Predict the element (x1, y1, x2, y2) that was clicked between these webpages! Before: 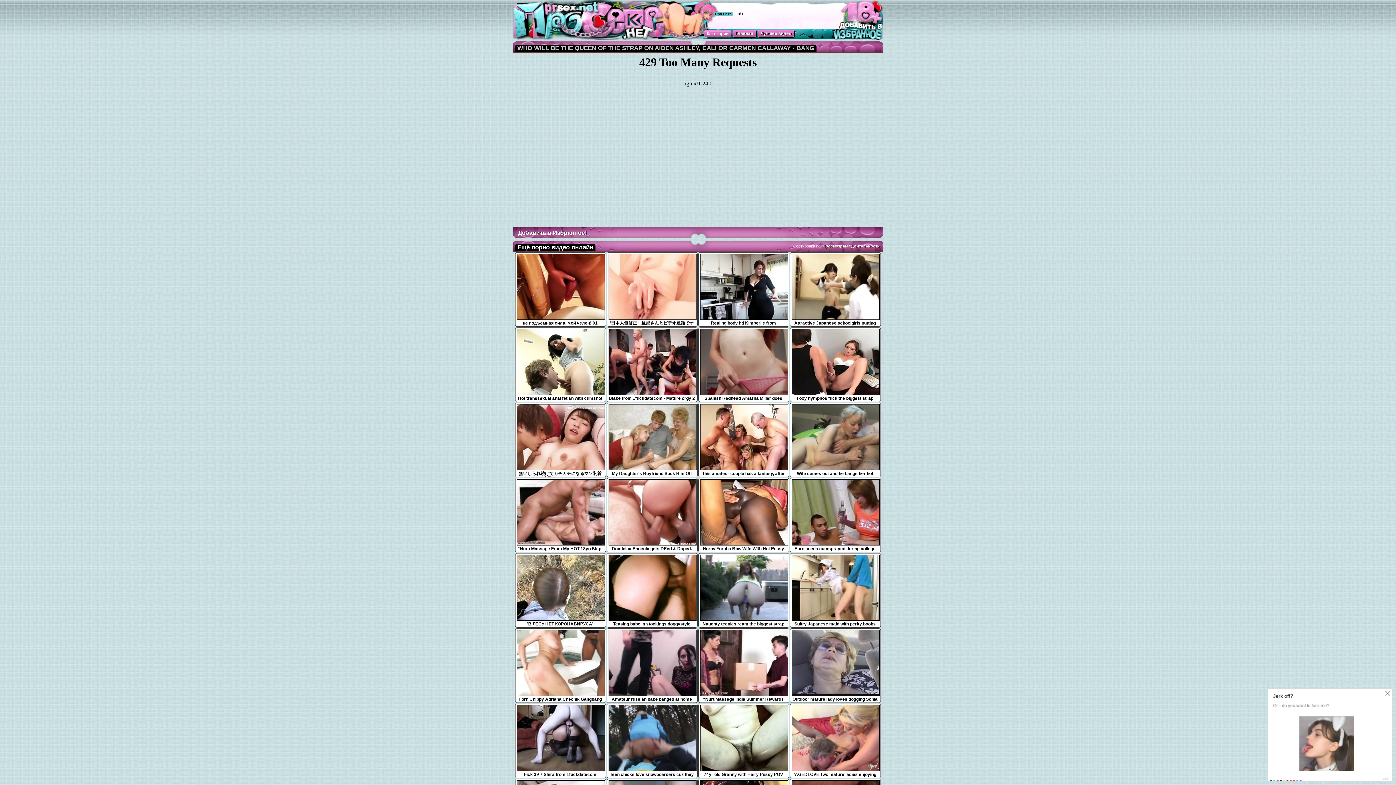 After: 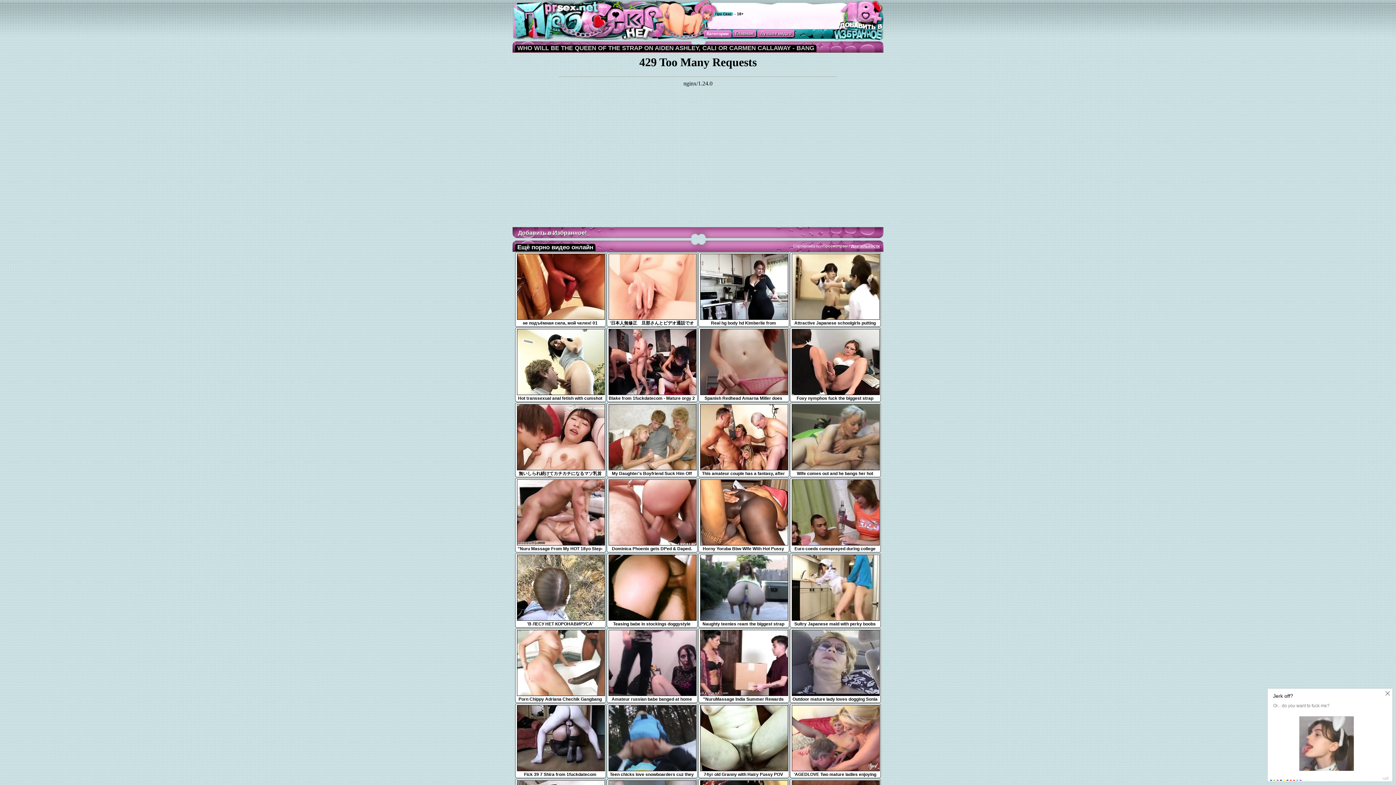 Action: label: Длительности bbox: (851, 244, 880, 248)